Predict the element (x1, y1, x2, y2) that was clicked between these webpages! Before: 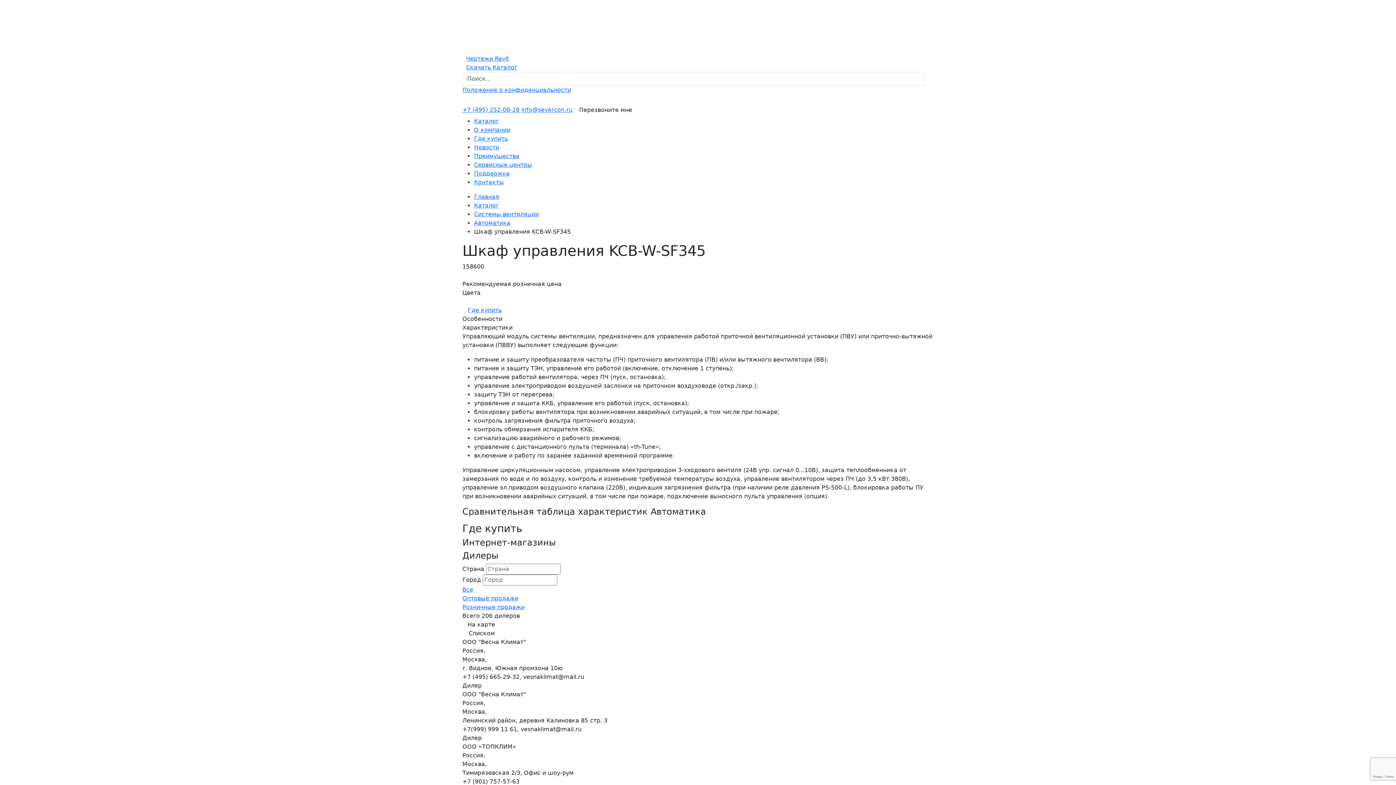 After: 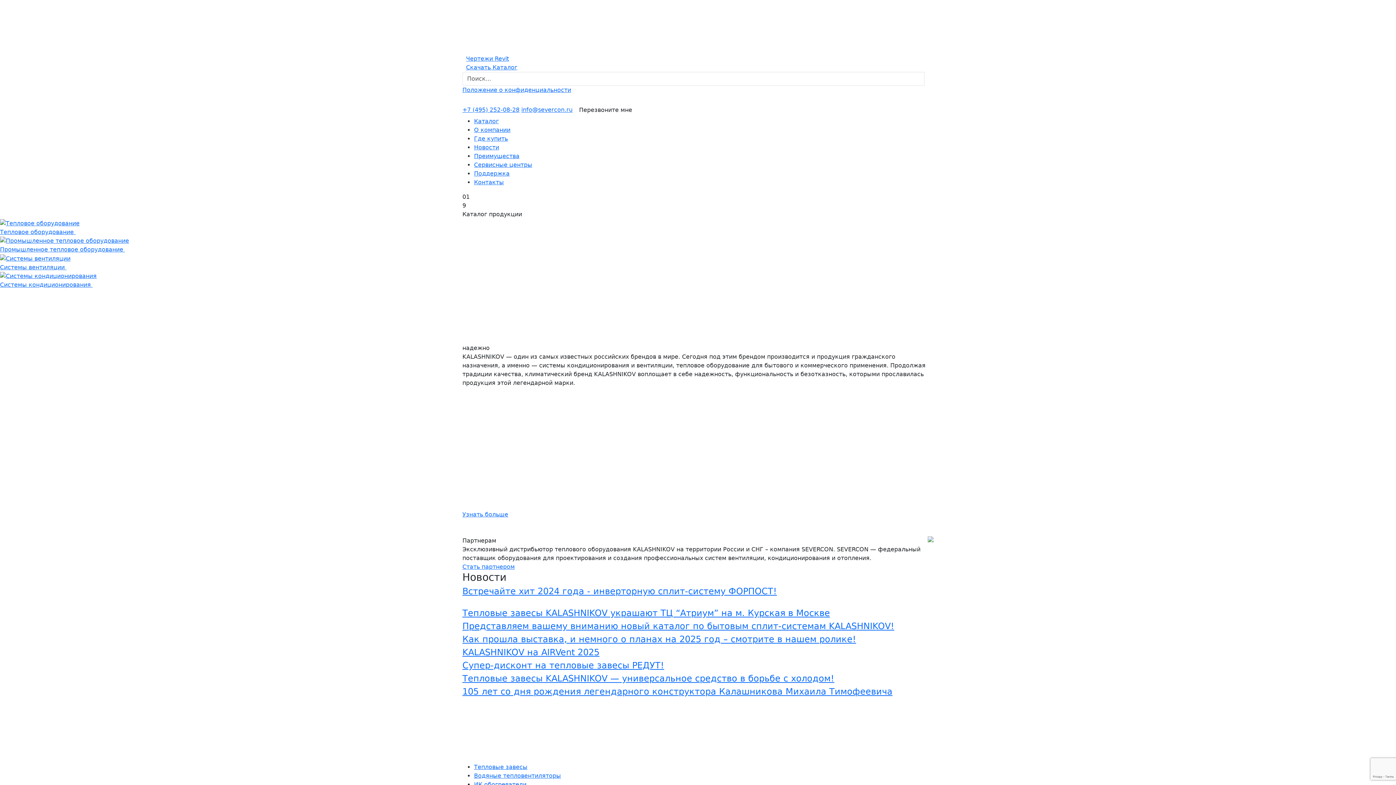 Action: label: Главная bbox: (474, 193, 499, 200)